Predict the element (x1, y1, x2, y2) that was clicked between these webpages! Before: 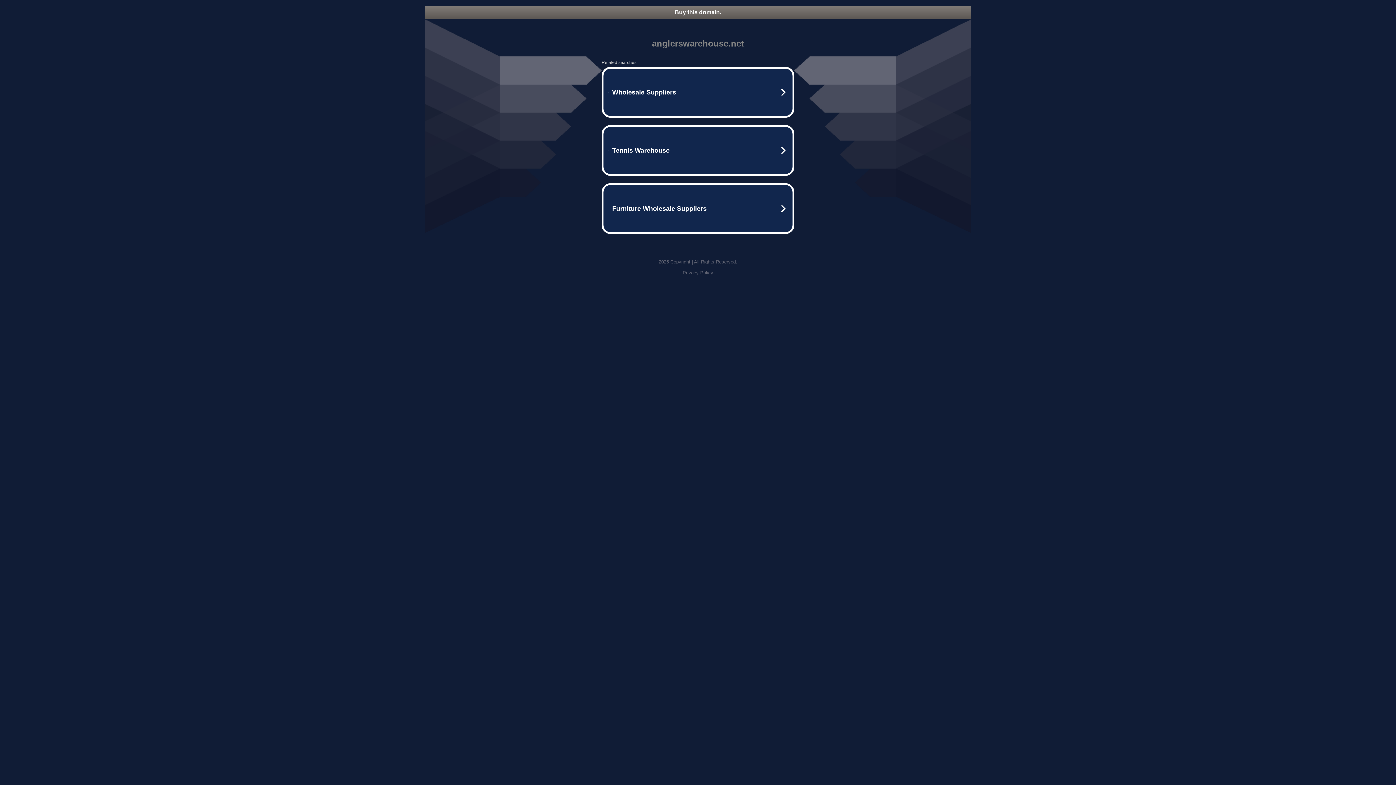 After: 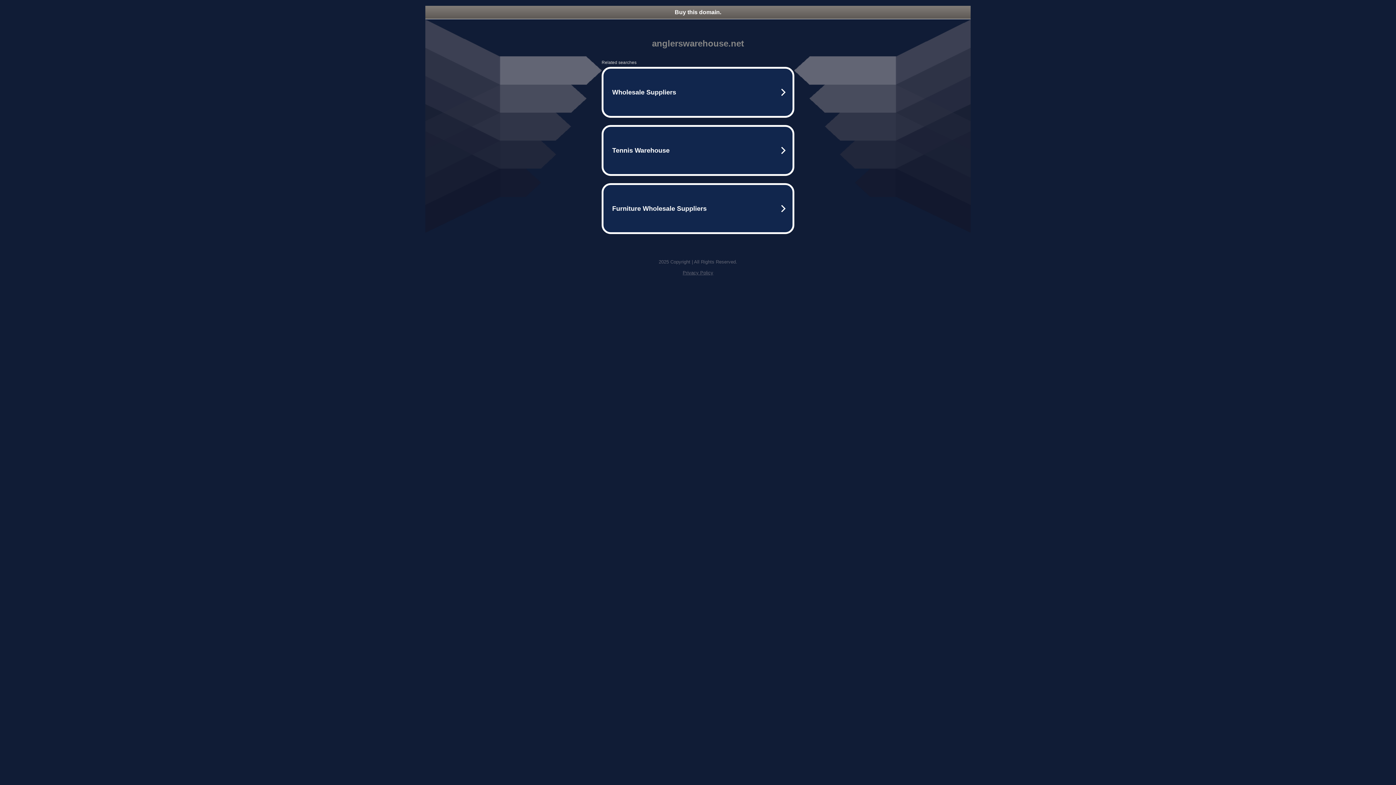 Action: label: Privacy Policy bbox: (682, 270, 713, 275)